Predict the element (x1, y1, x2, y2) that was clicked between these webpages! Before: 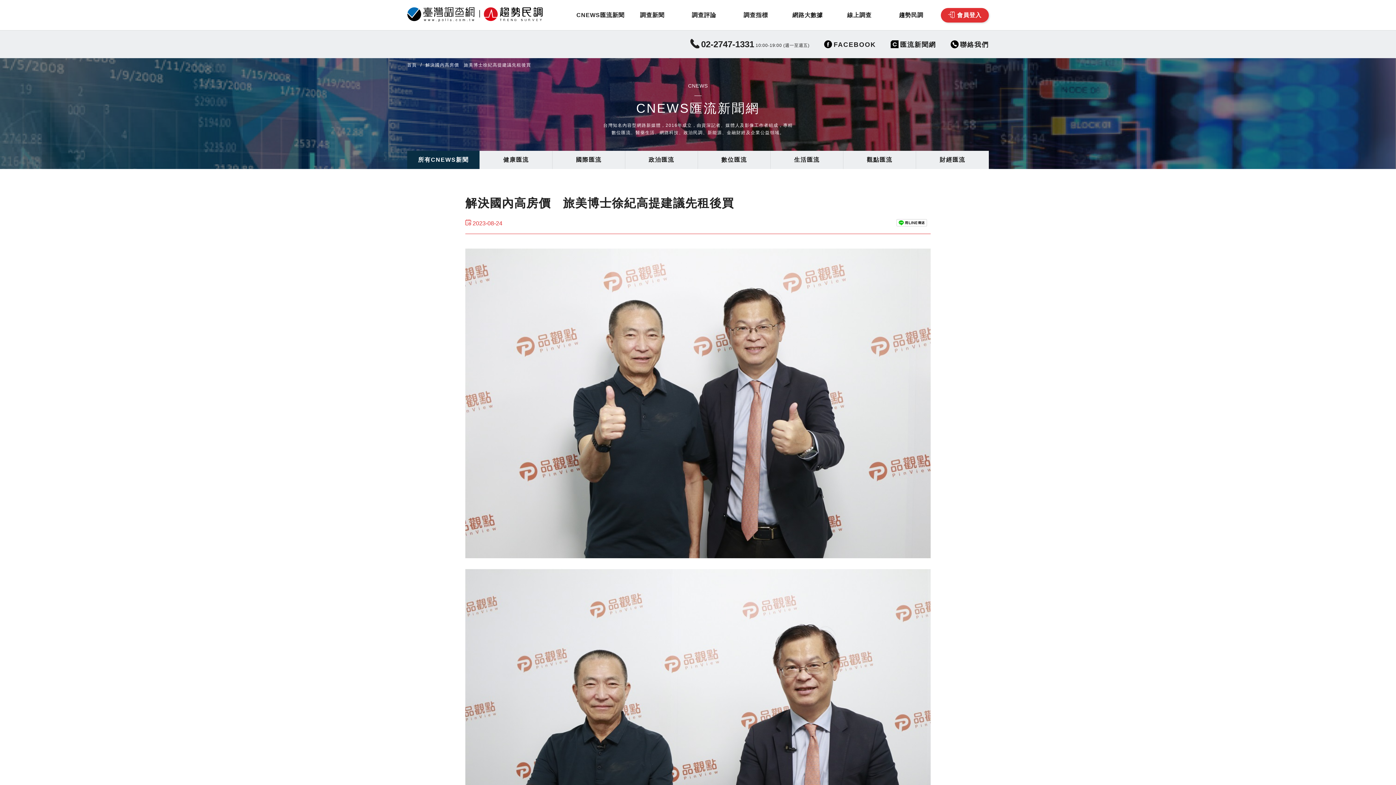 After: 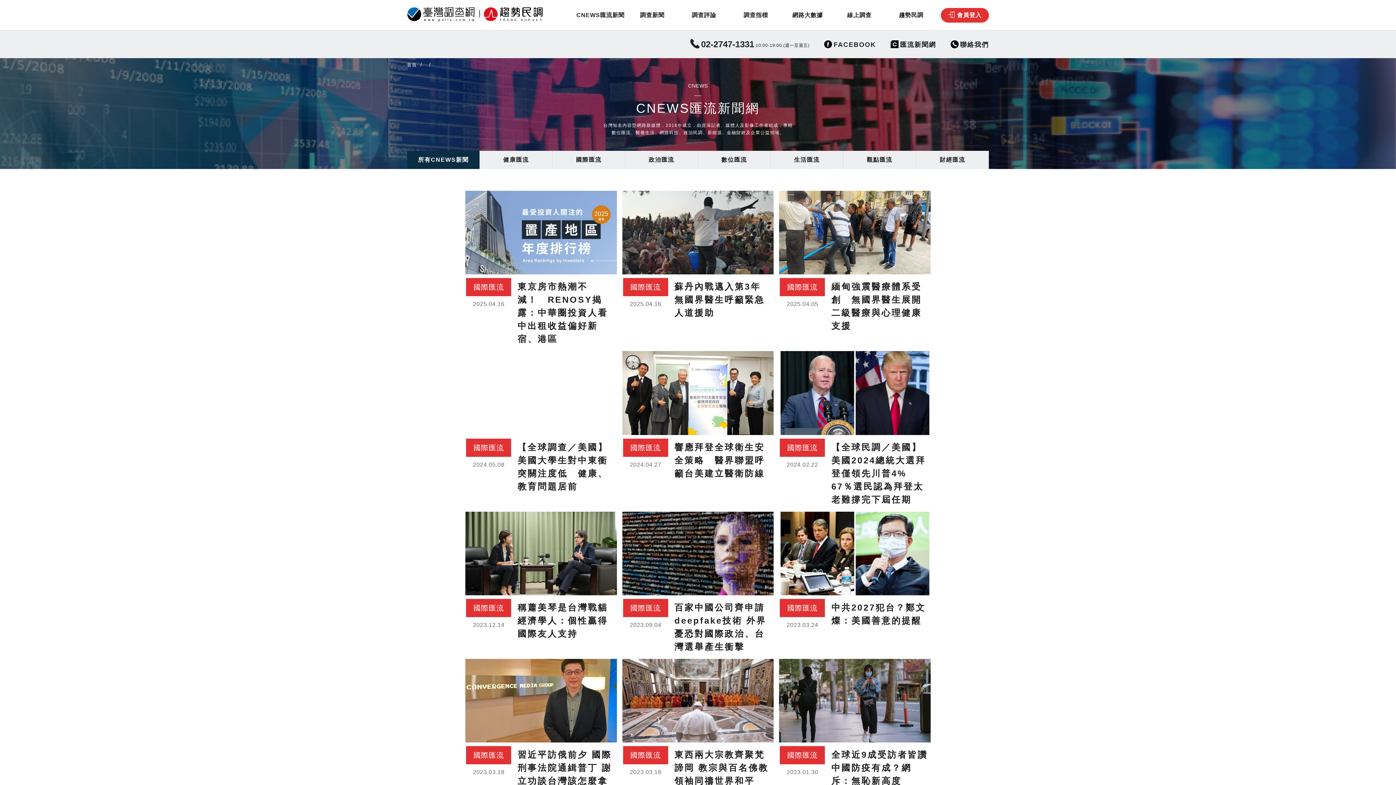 Action: label: 國際匯流 bbox: (552, 150, 625, 169)